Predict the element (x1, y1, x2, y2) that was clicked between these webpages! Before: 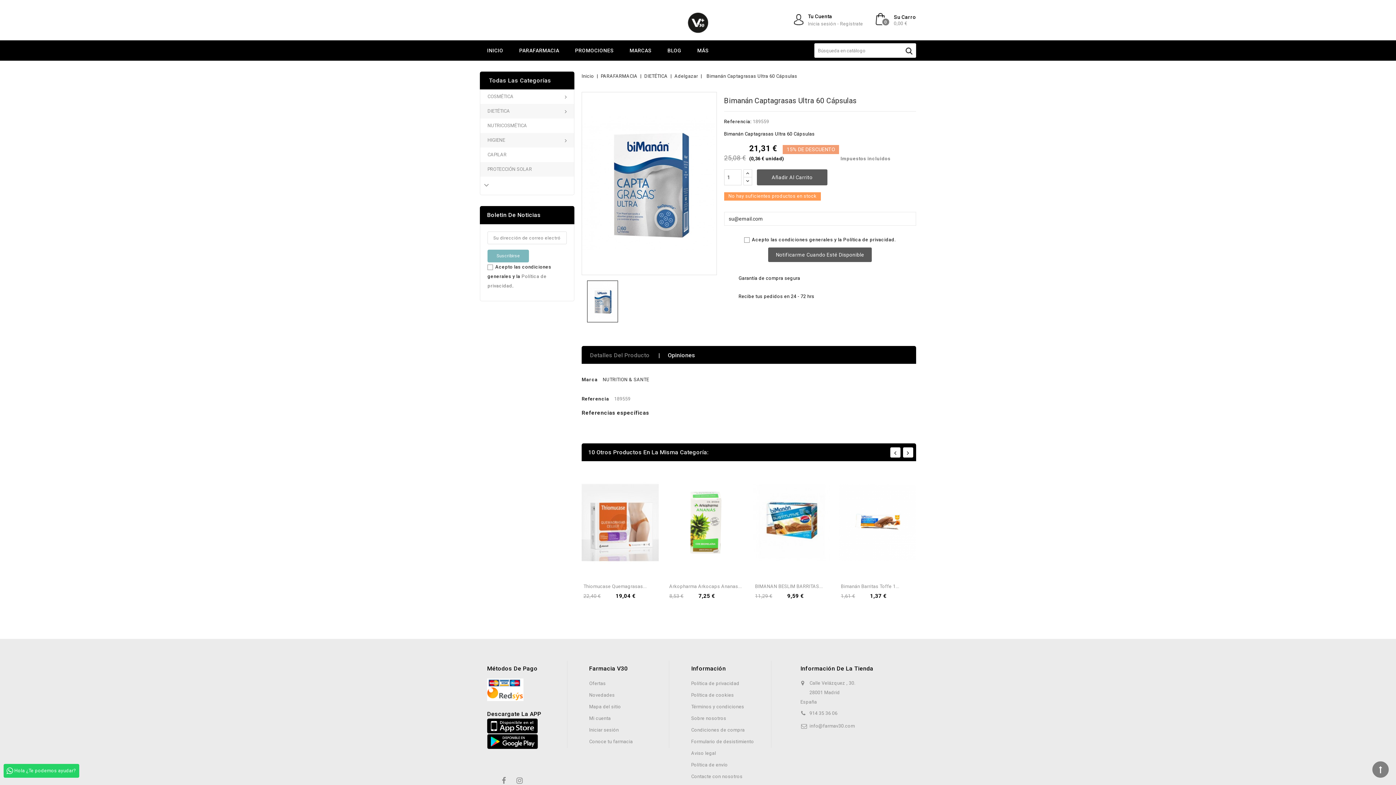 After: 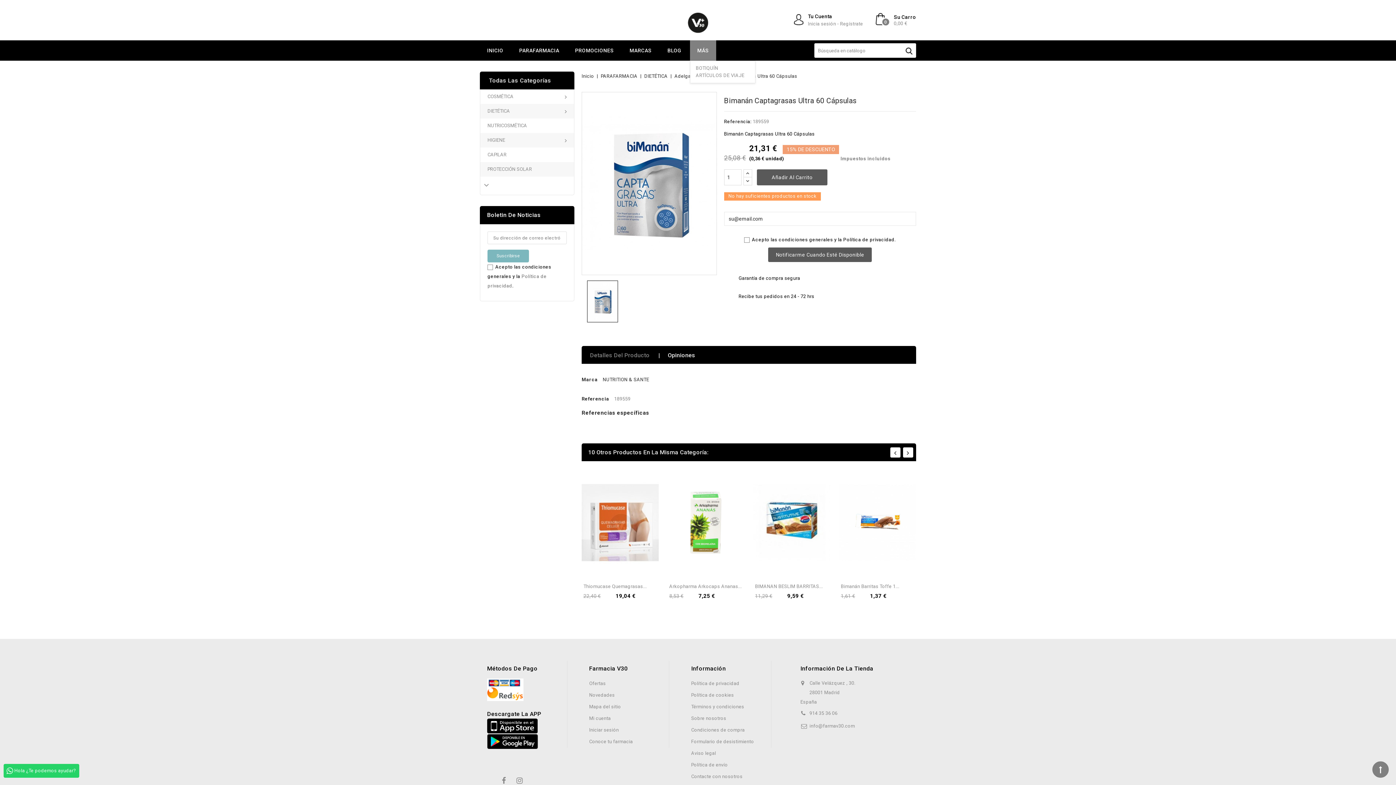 Action: label: MÁS bbox: (690, 40, 716, 60)